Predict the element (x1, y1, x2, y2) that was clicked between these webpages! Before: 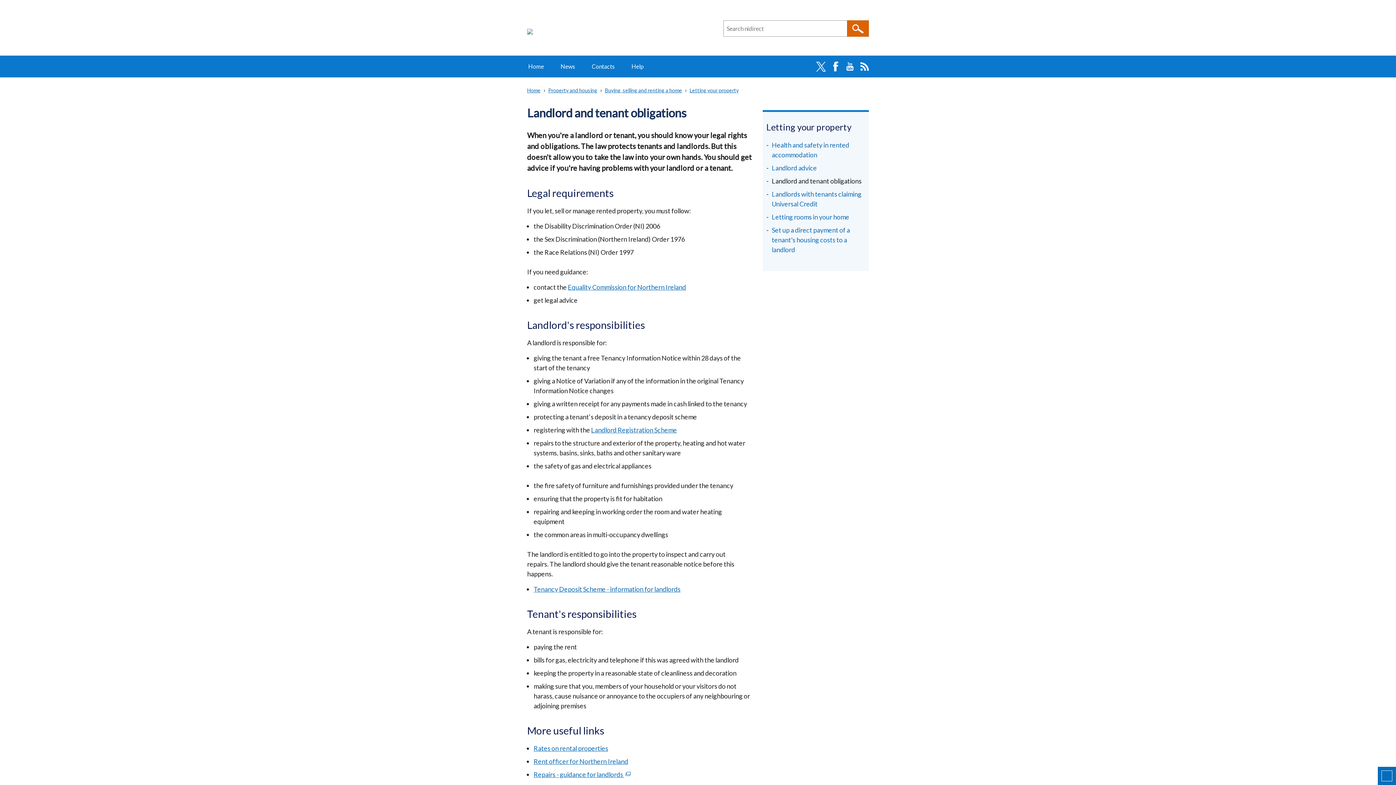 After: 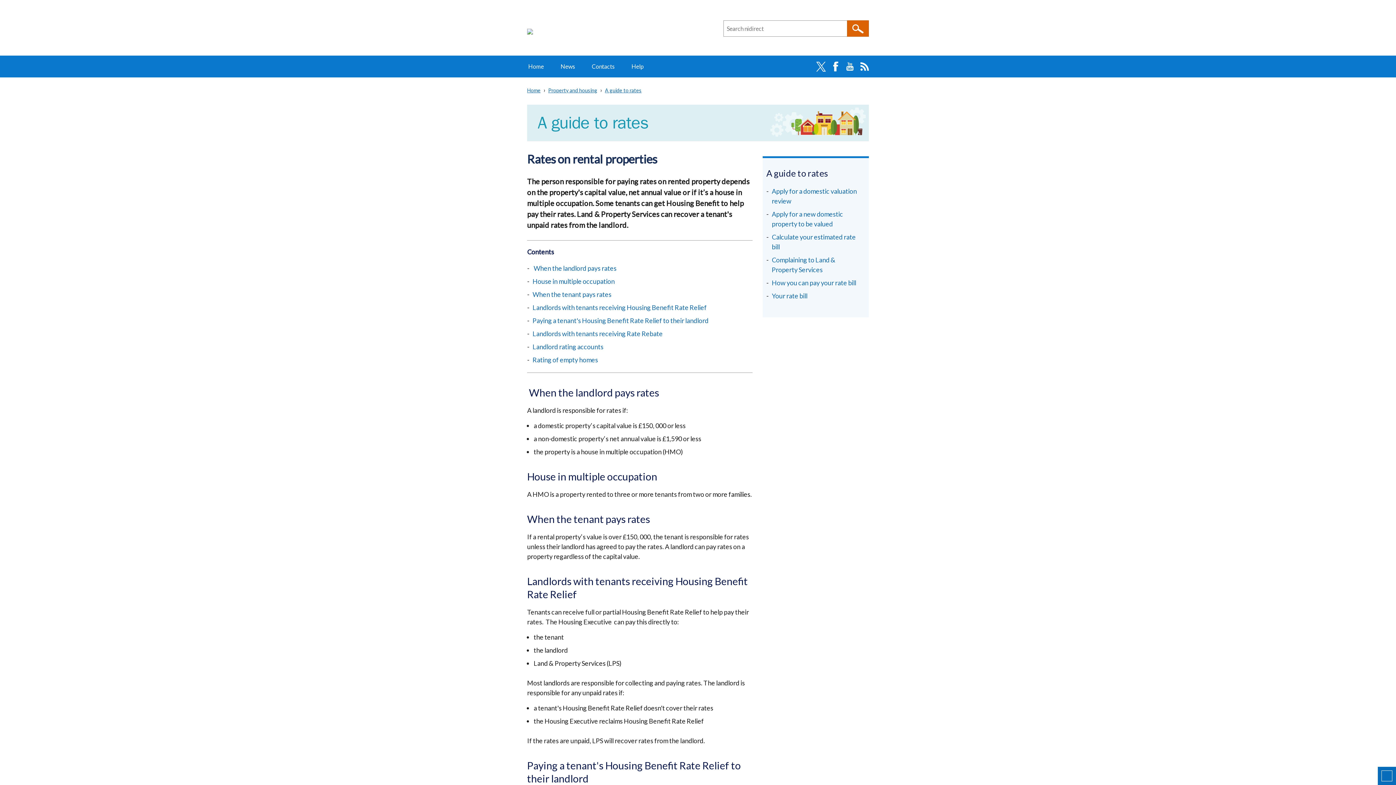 Action: bbox: (533, 744, 608, 752) label: Rates on rental properties